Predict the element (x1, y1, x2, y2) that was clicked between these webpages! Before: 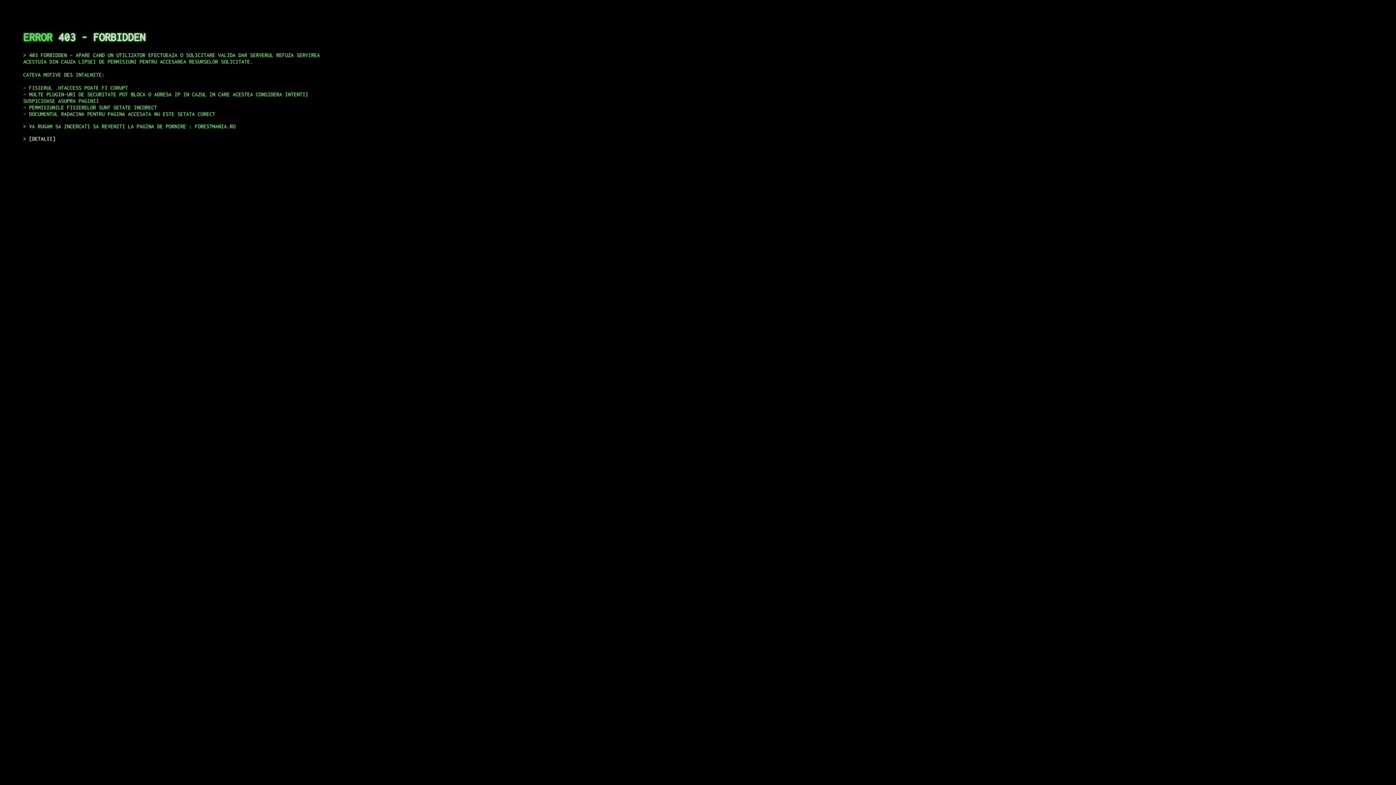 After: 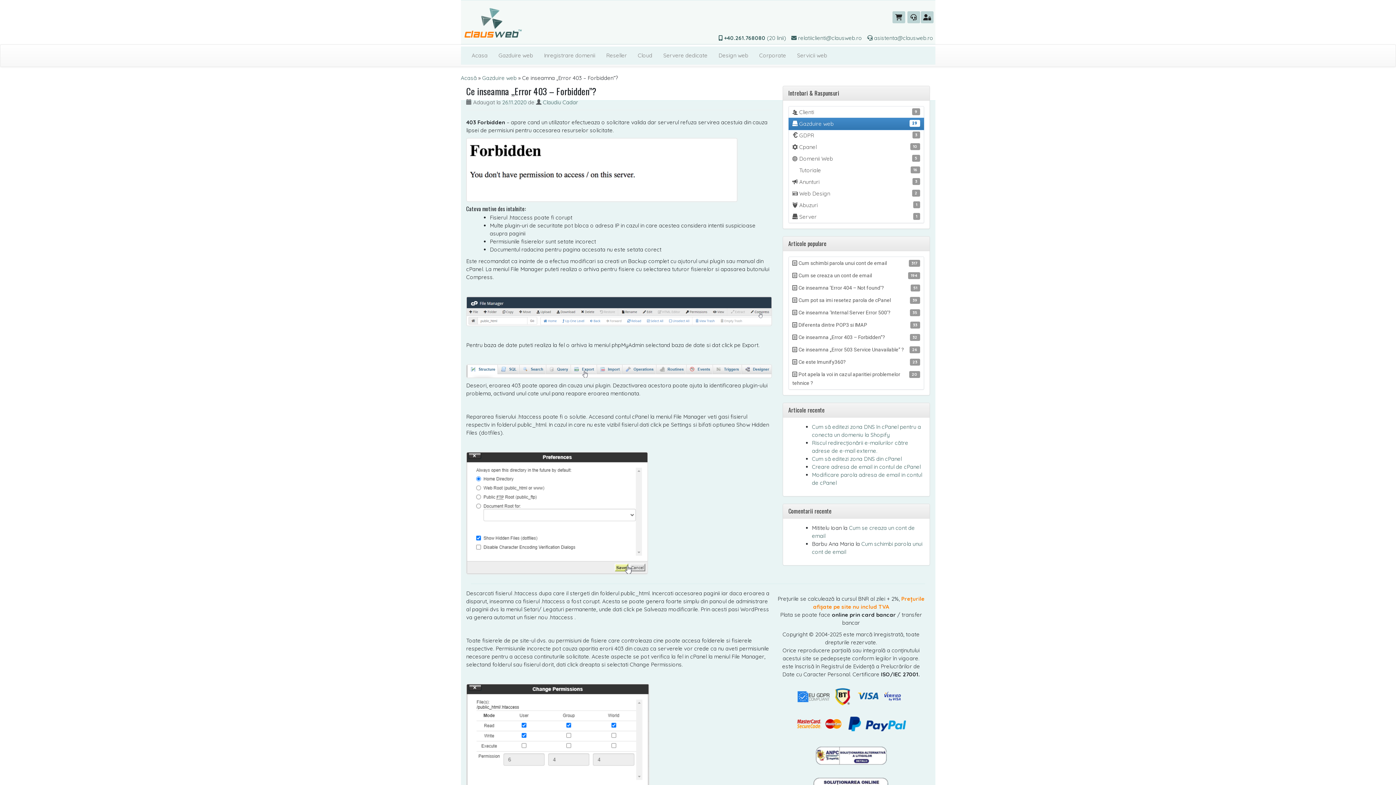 Action: bbox: (29, 135, 55, 141) label: DETALII